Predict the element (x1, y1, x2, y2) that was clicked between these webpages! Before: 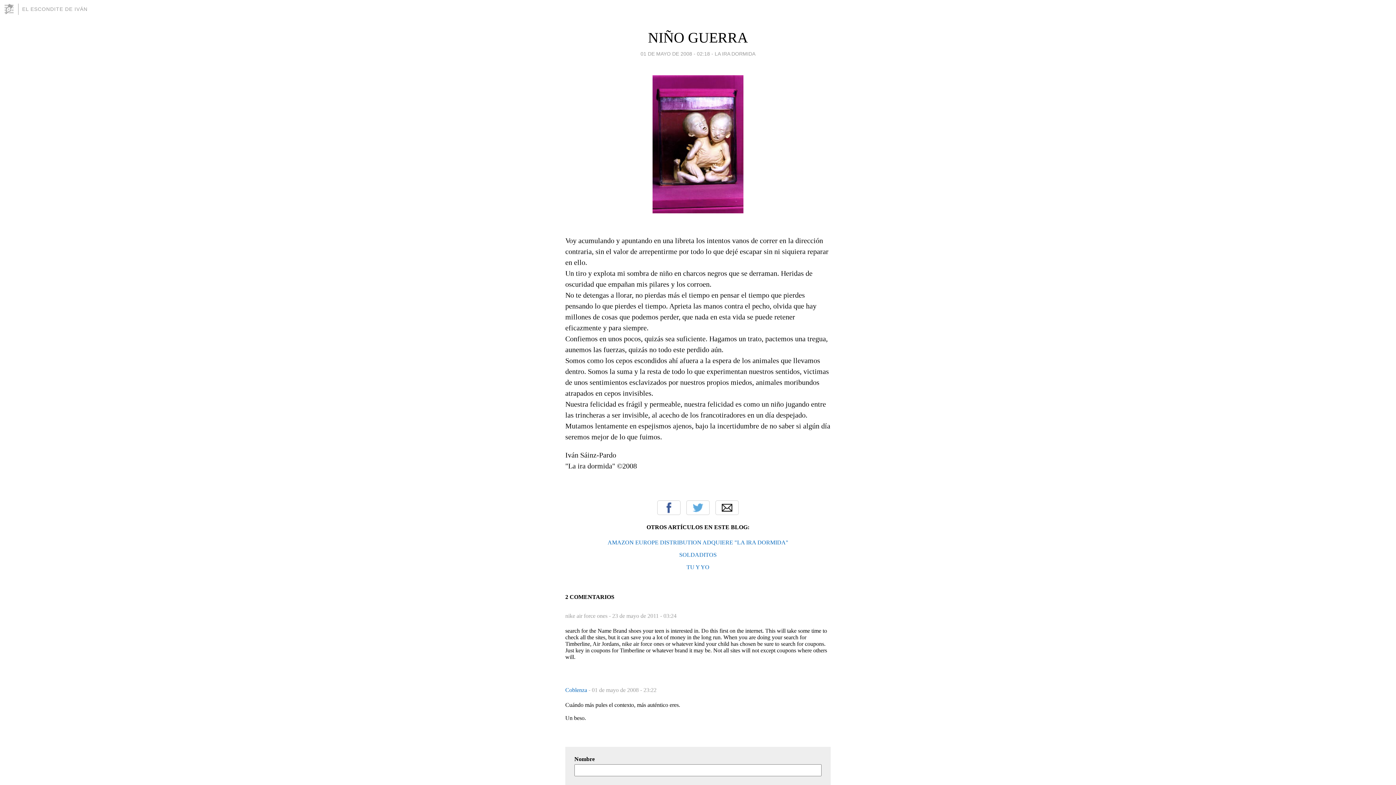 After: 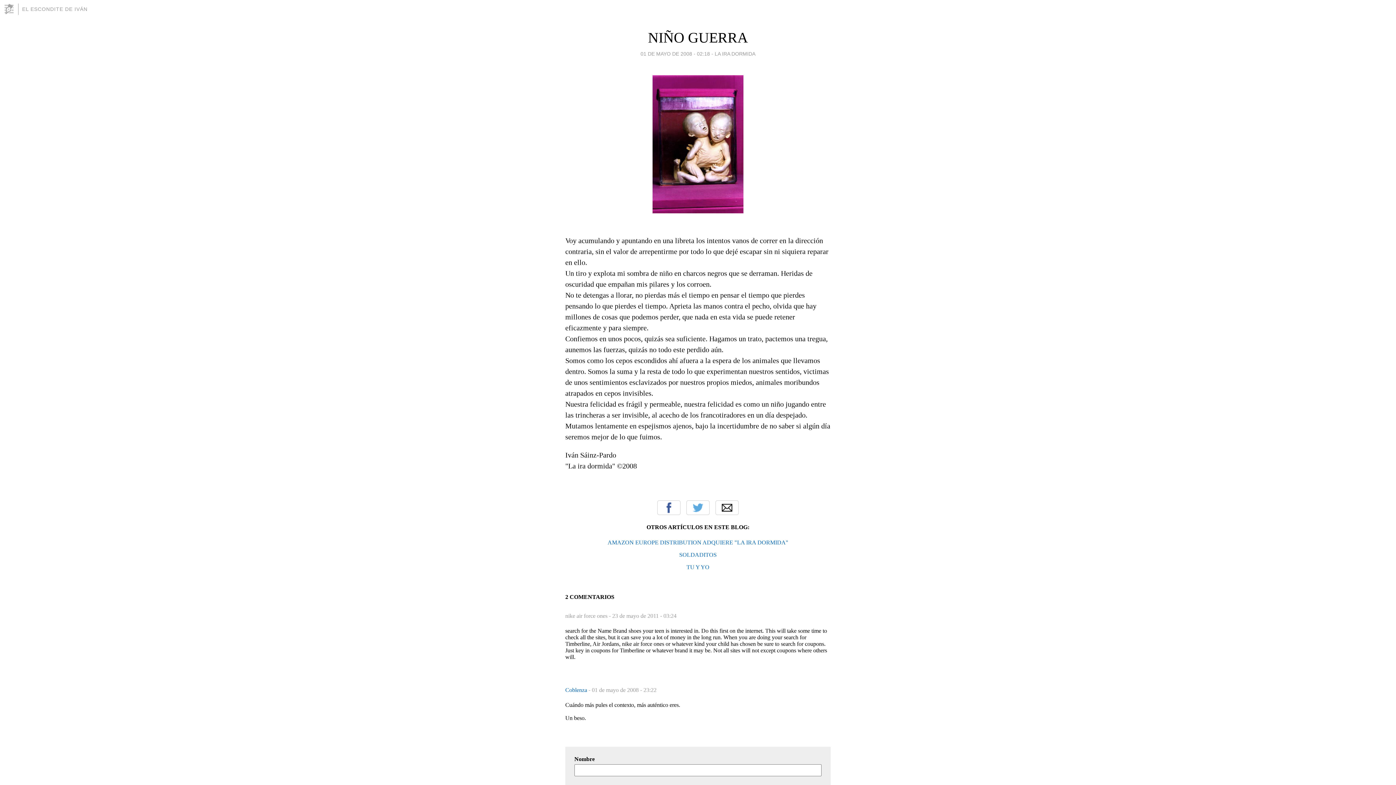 Action: bbox: (640, 49, 710, 58) label: 01 DE MAYO DE 2008 - 02:18